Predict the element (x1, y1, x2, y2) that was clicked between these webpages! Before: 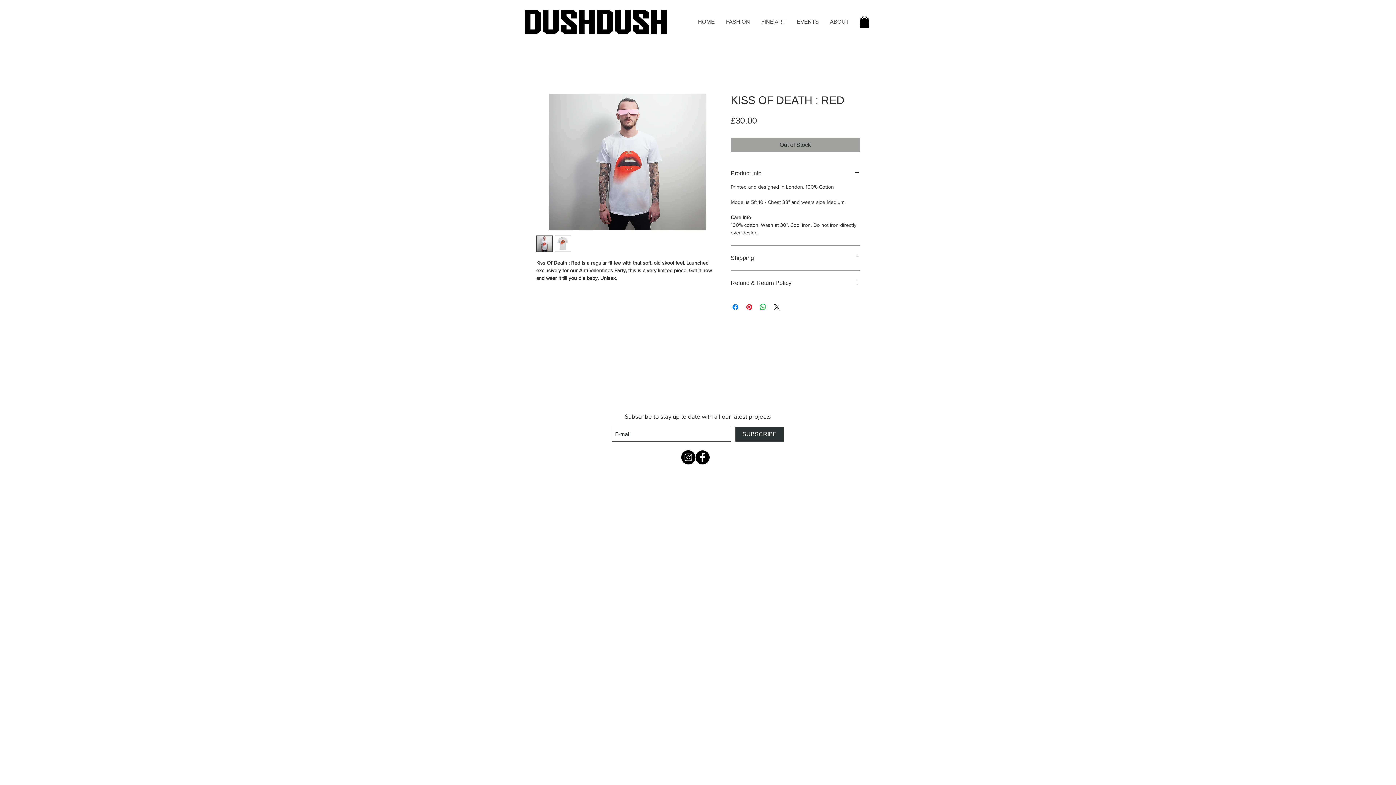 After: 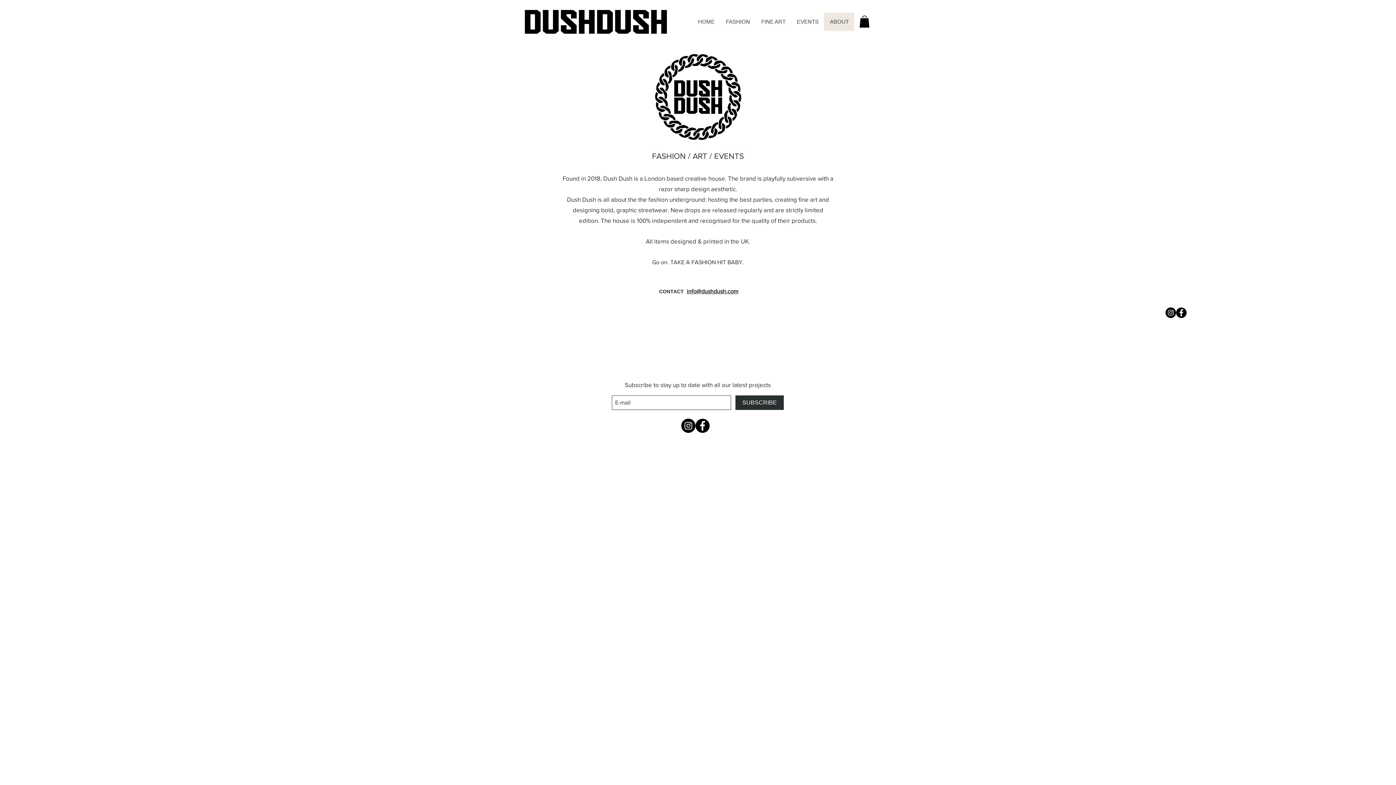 Action: bbox: (824, 12, 854, 30) label: ABOUT